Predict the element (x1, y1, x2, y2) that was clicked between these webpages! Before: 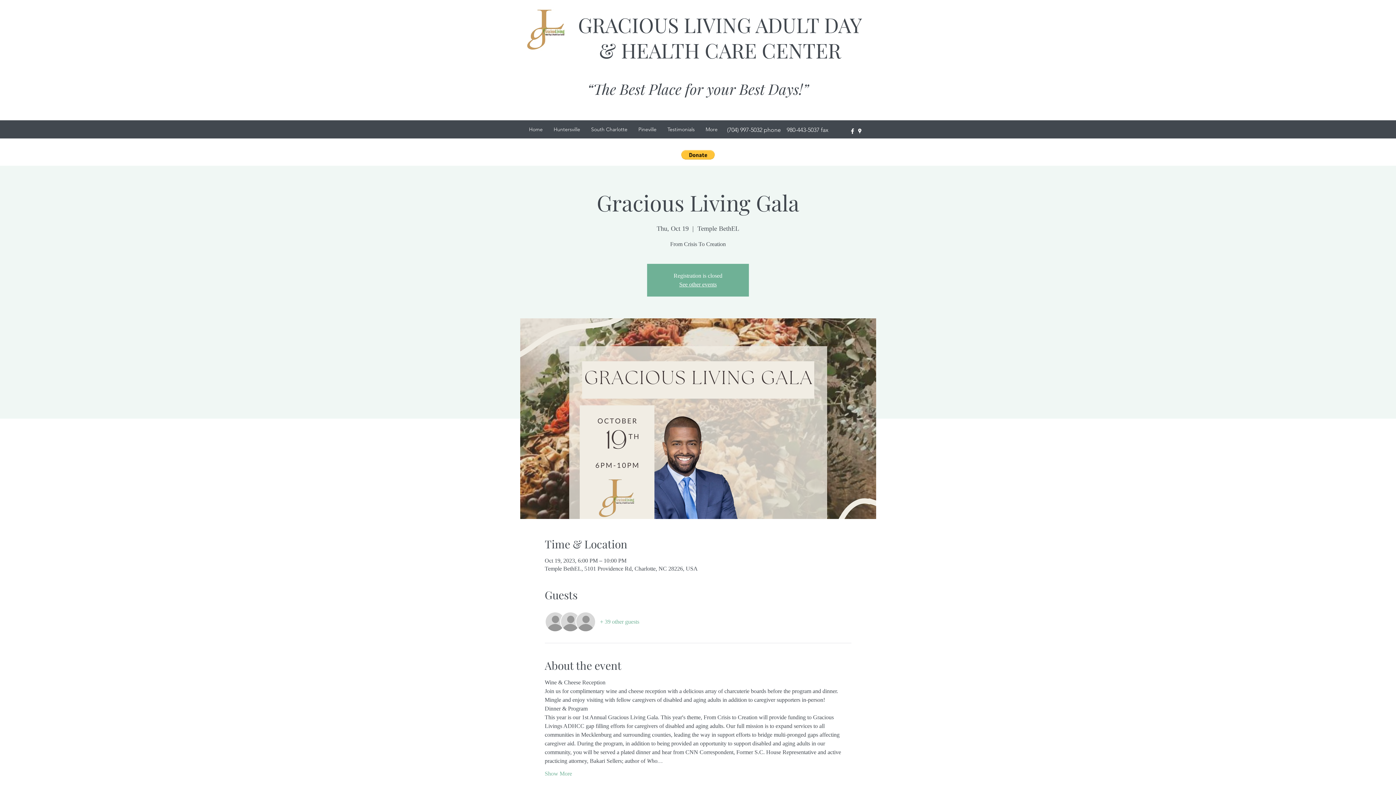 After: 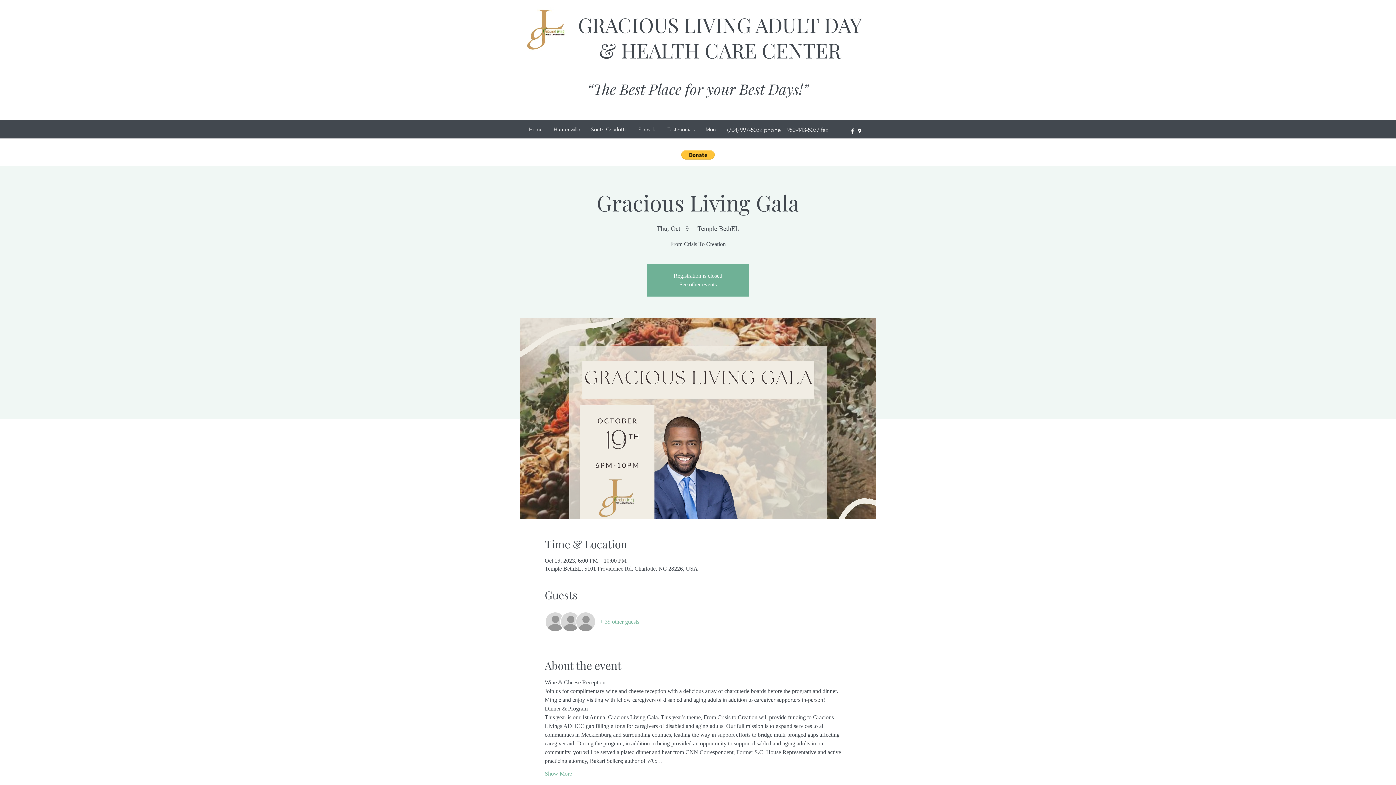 Action: label: facebook bbox: (849, 127, 856, 134)